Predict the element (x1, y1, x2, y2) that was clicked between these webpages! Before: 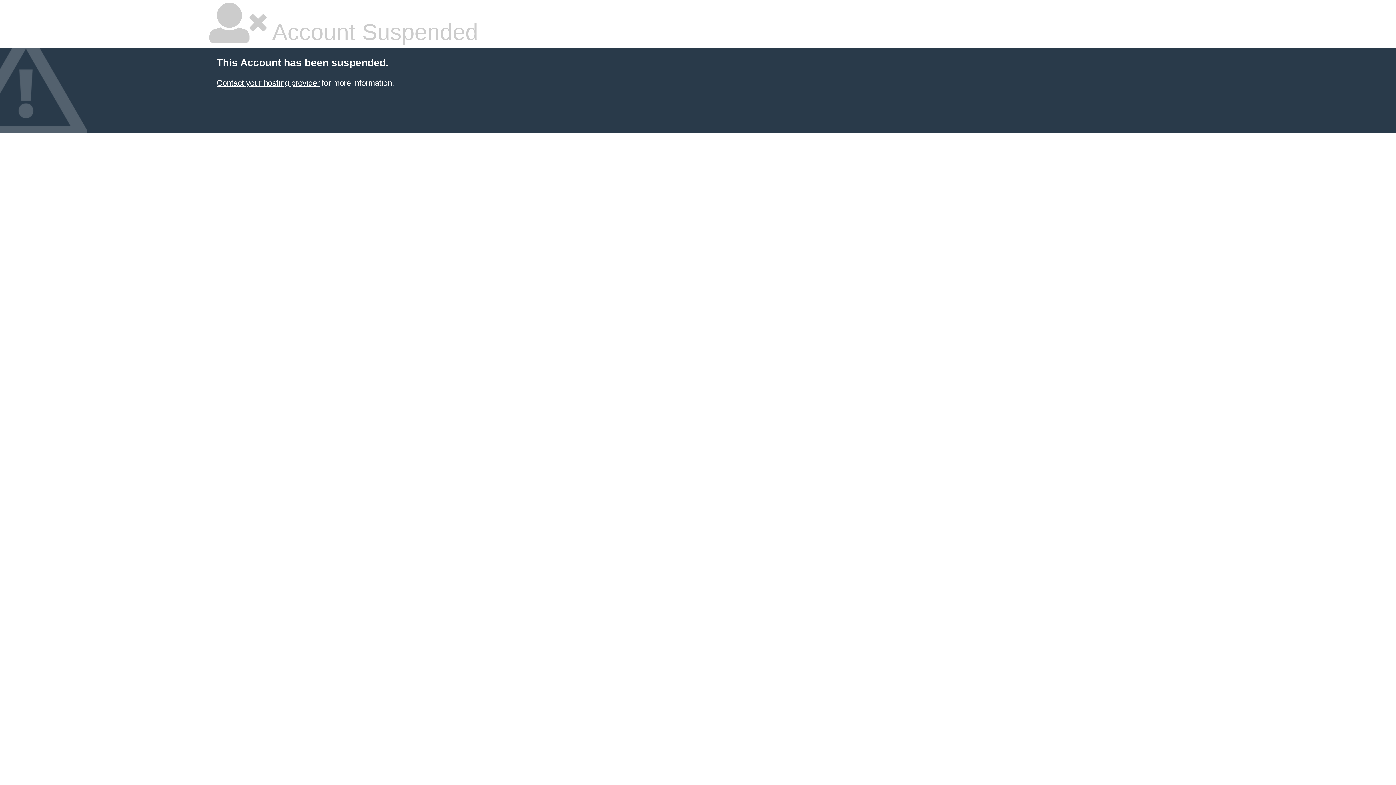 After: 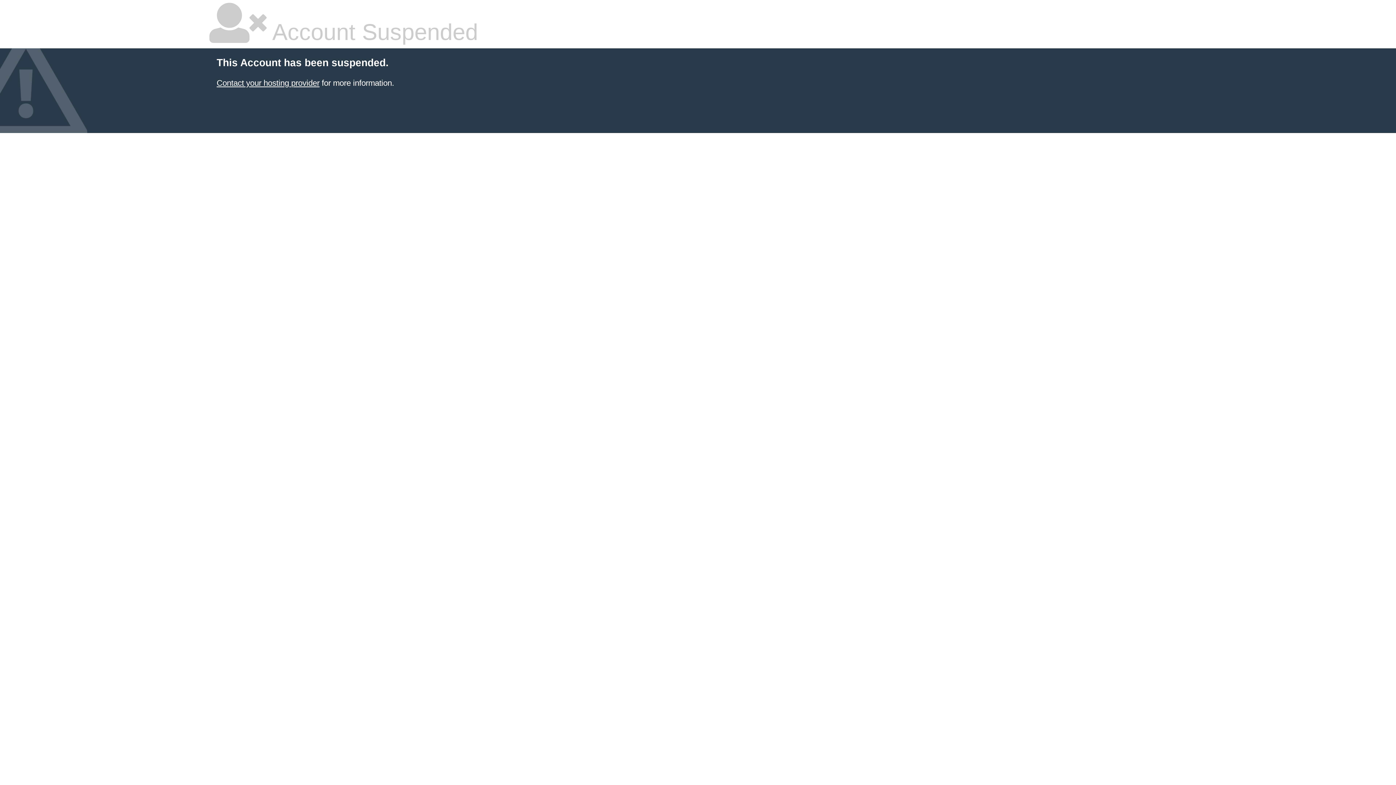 Action: bbox: (216, 78, 319, 87) label: Contact your hosting provider